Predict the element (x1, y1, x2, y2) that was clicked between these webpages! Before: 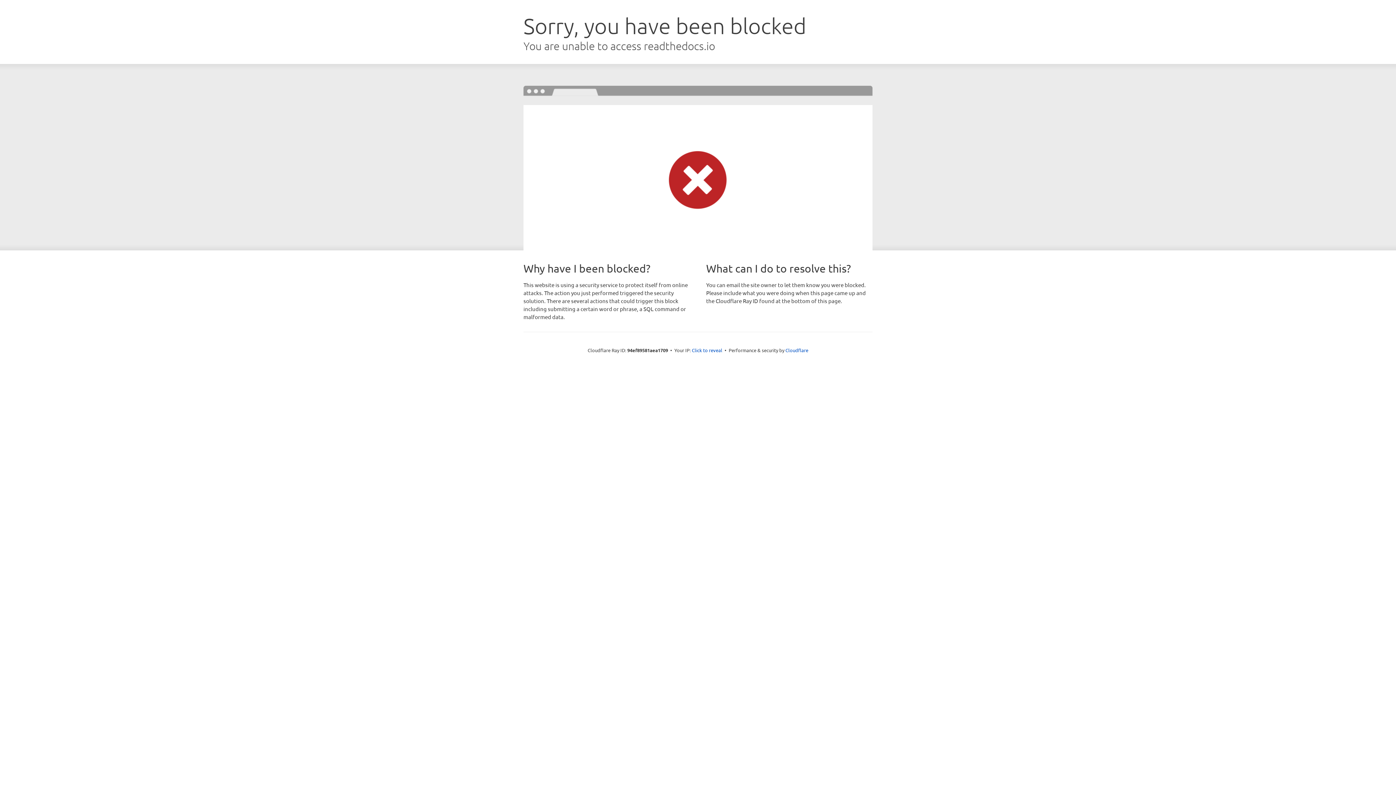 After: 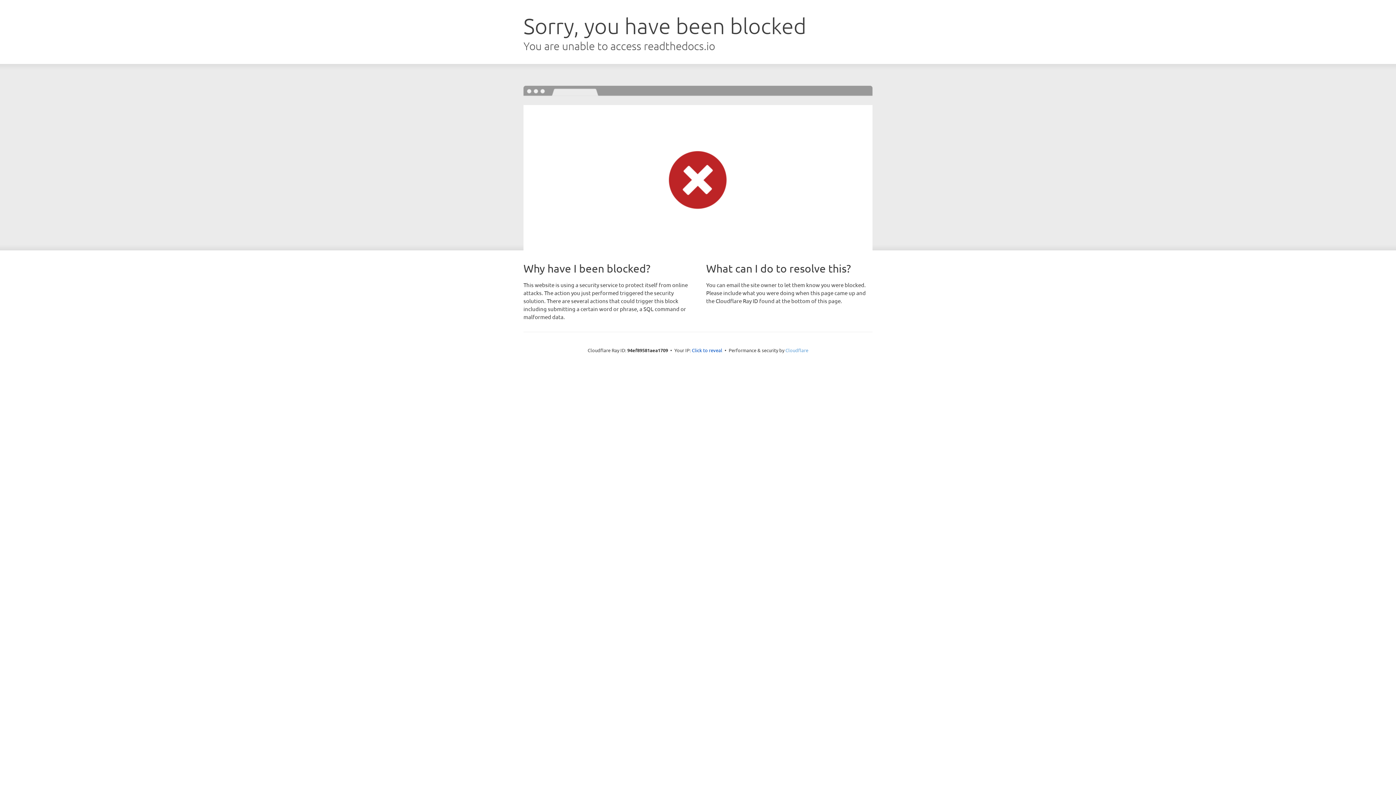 Action: bbox: (785, 347, 808, 353) label: Cloudflare